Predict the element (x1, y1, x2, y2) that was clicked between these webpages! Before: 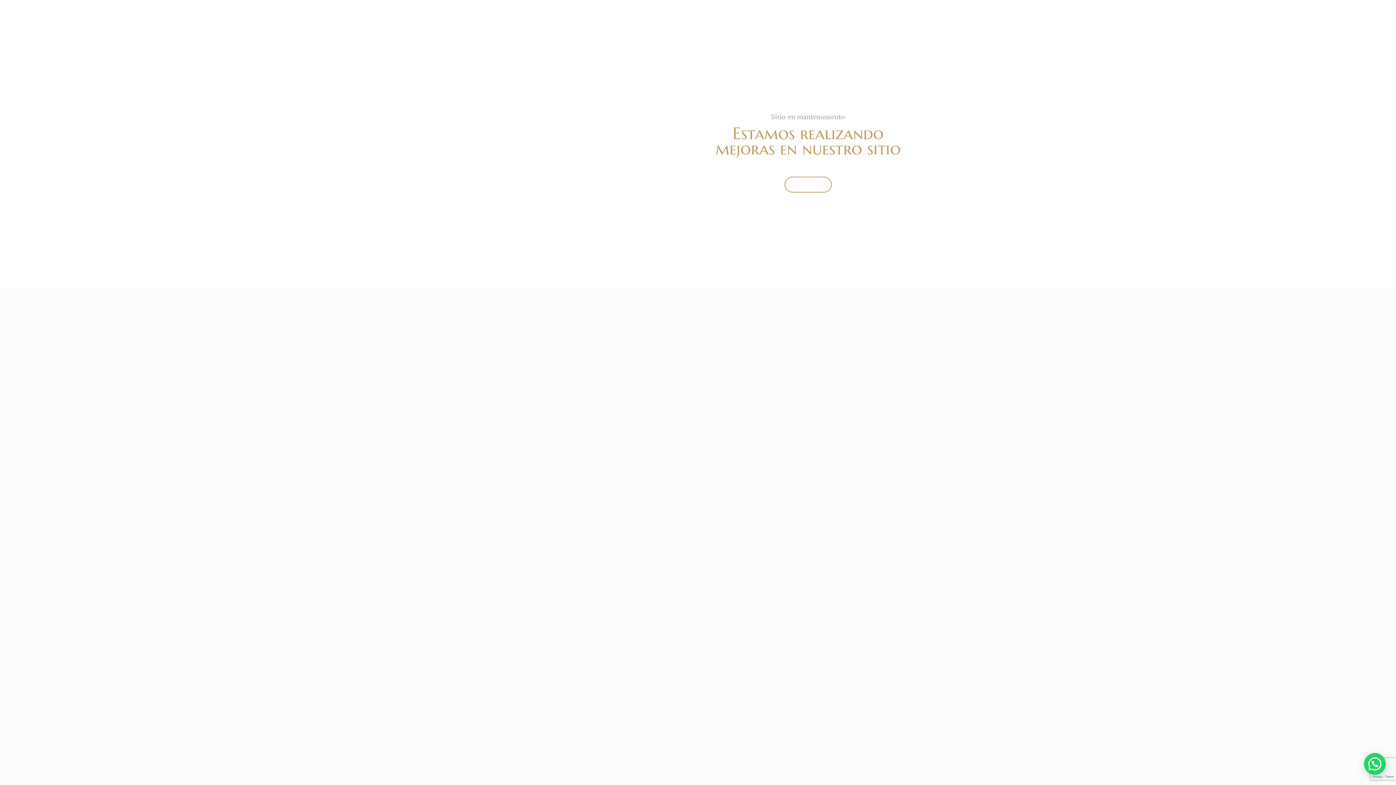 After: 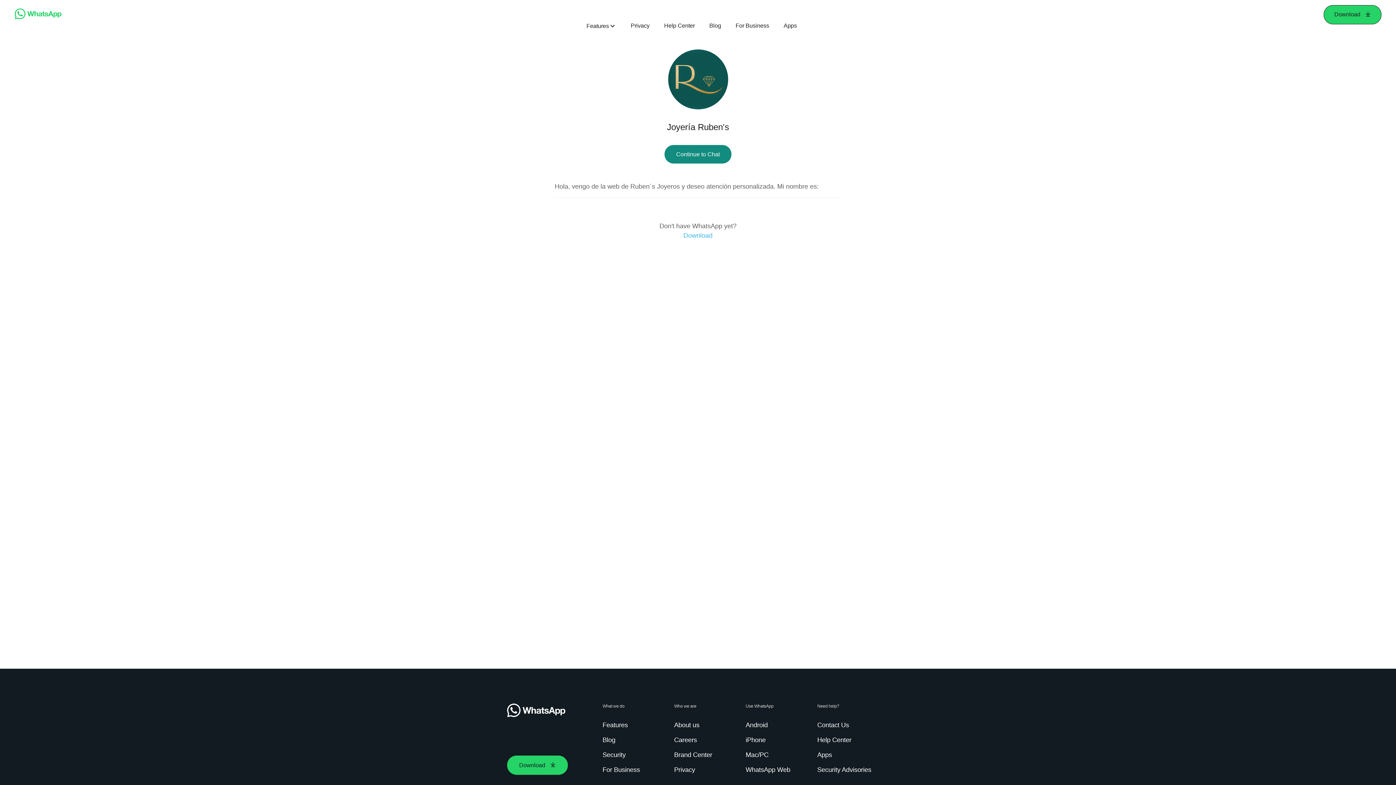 Action: label: WhatsApp bbox: (784, 176, 832, 192)